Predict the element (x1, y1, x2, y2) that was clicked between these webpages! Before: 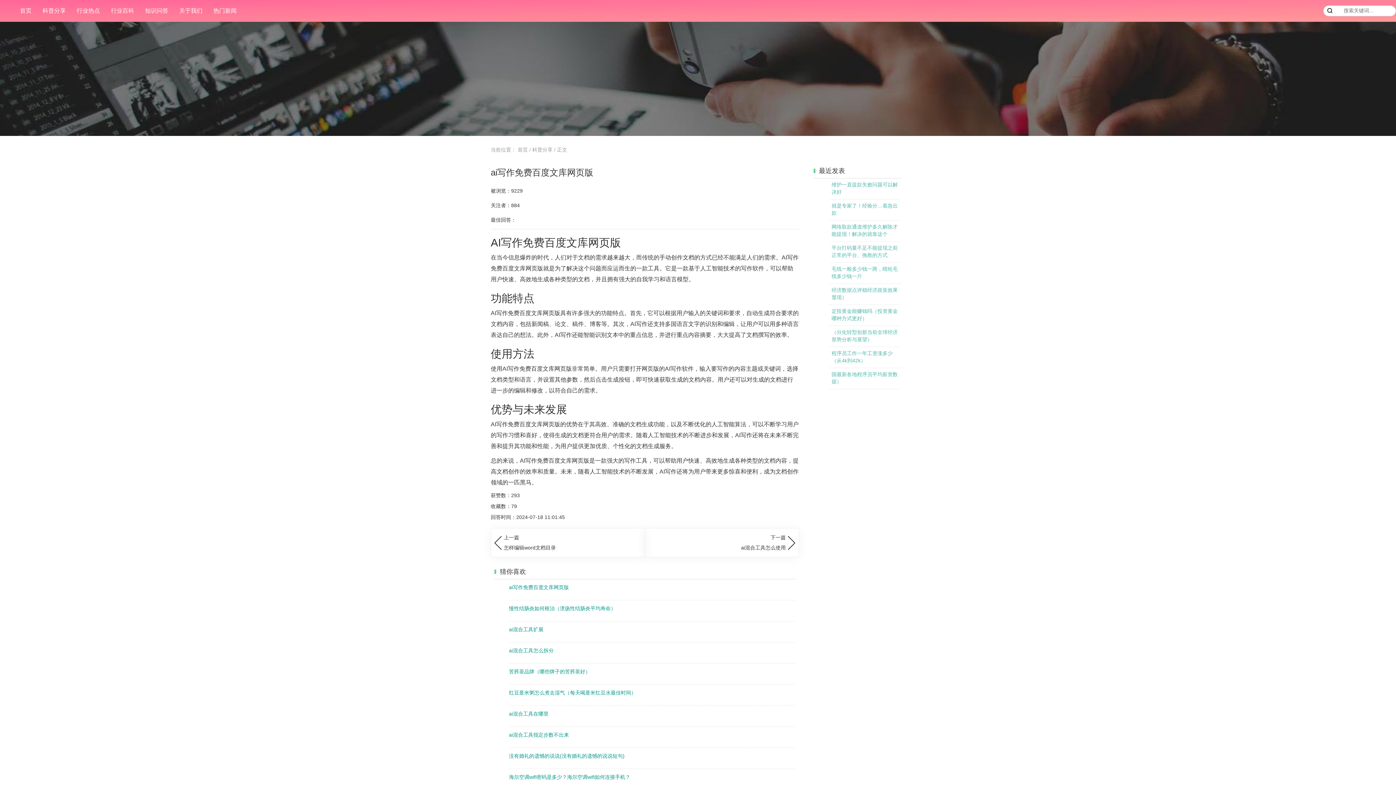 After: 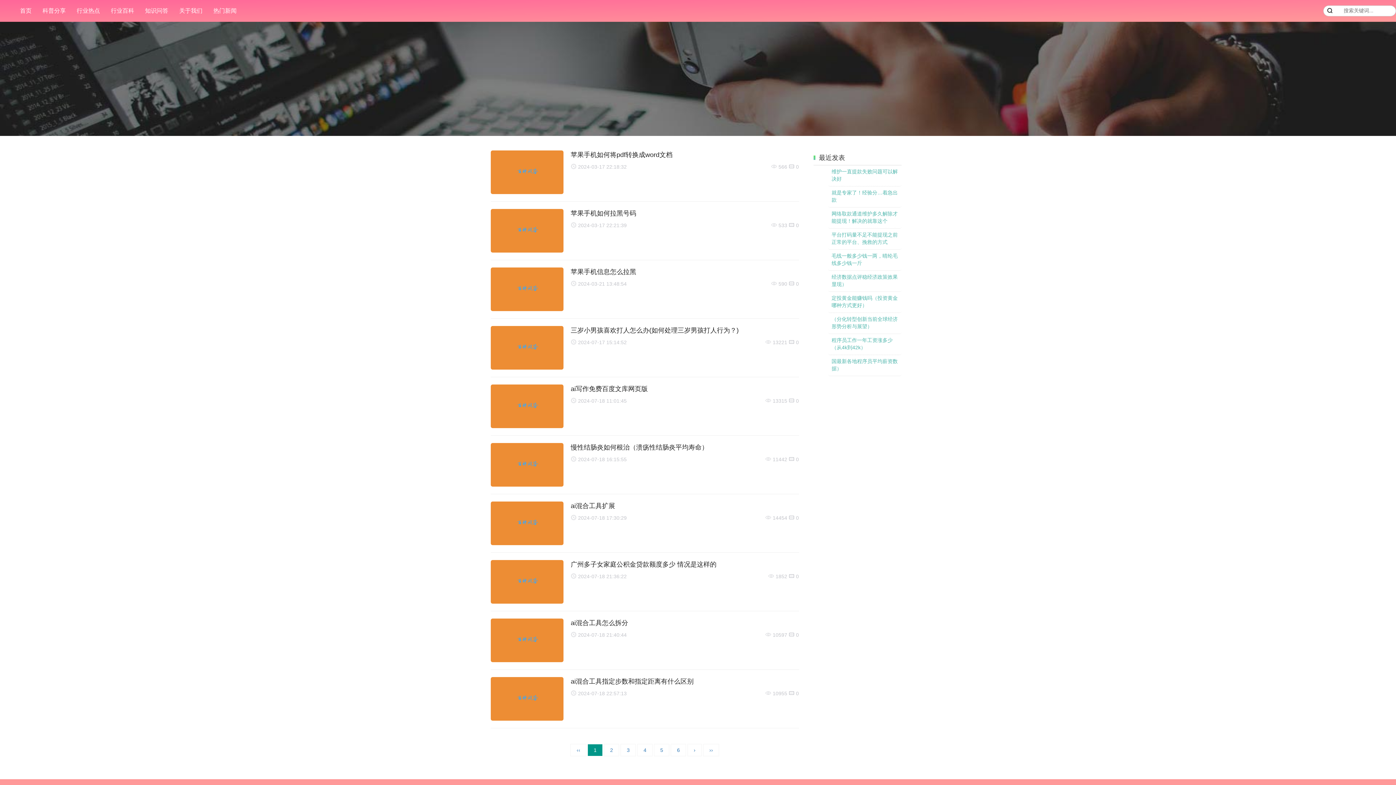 Action: label: 科普分享 bbox: (532, 146, 552, 152)